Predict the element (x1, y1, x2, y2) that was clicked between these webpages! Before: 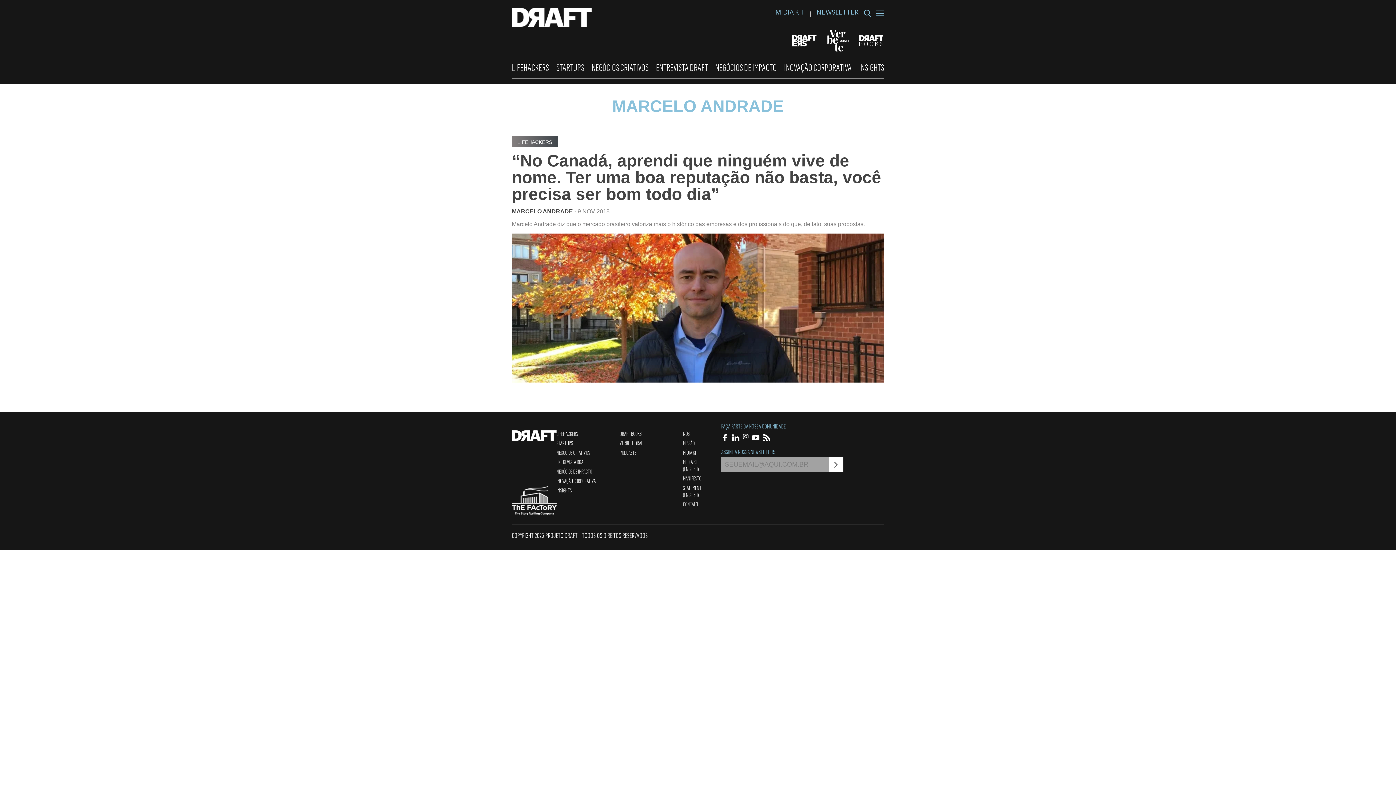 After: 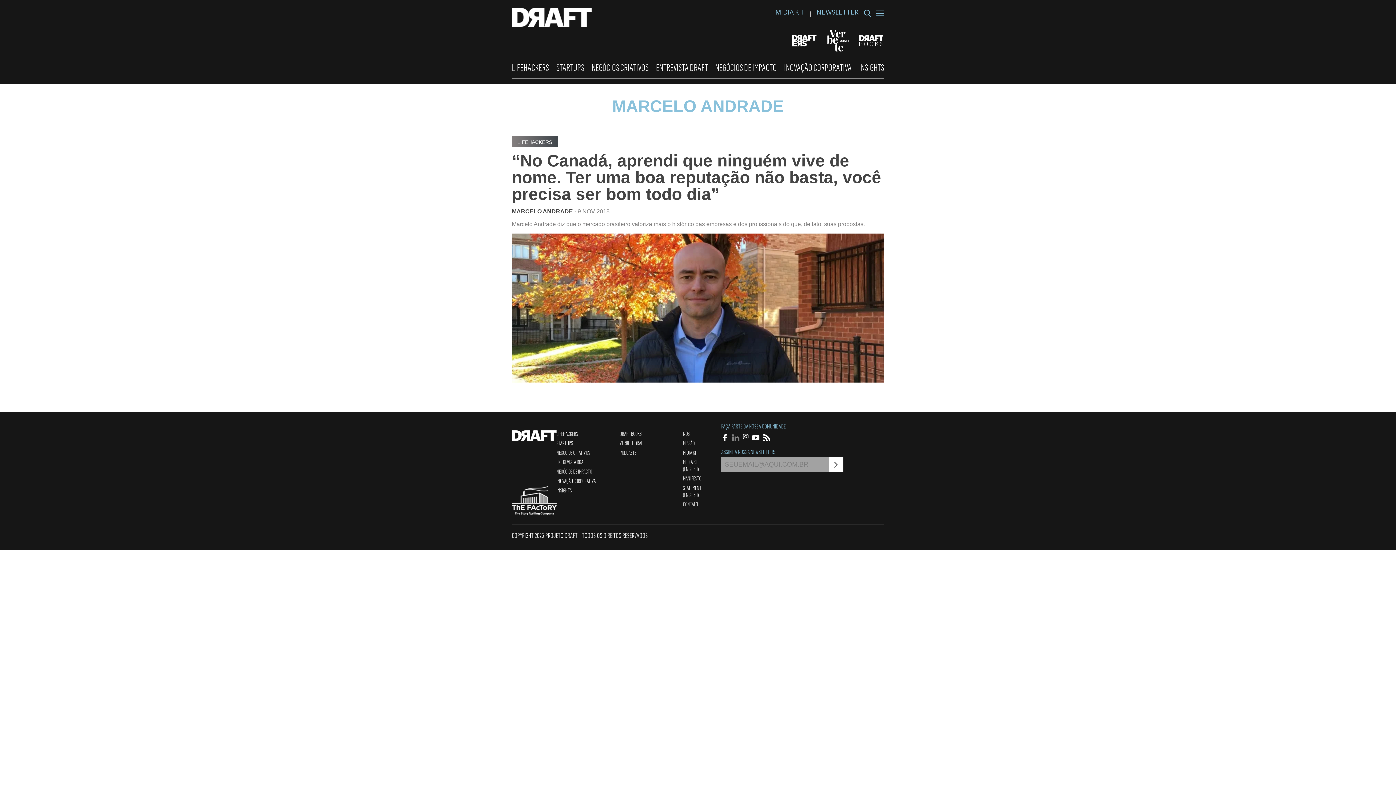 Action: bbox: (732, 435, 739, 441)